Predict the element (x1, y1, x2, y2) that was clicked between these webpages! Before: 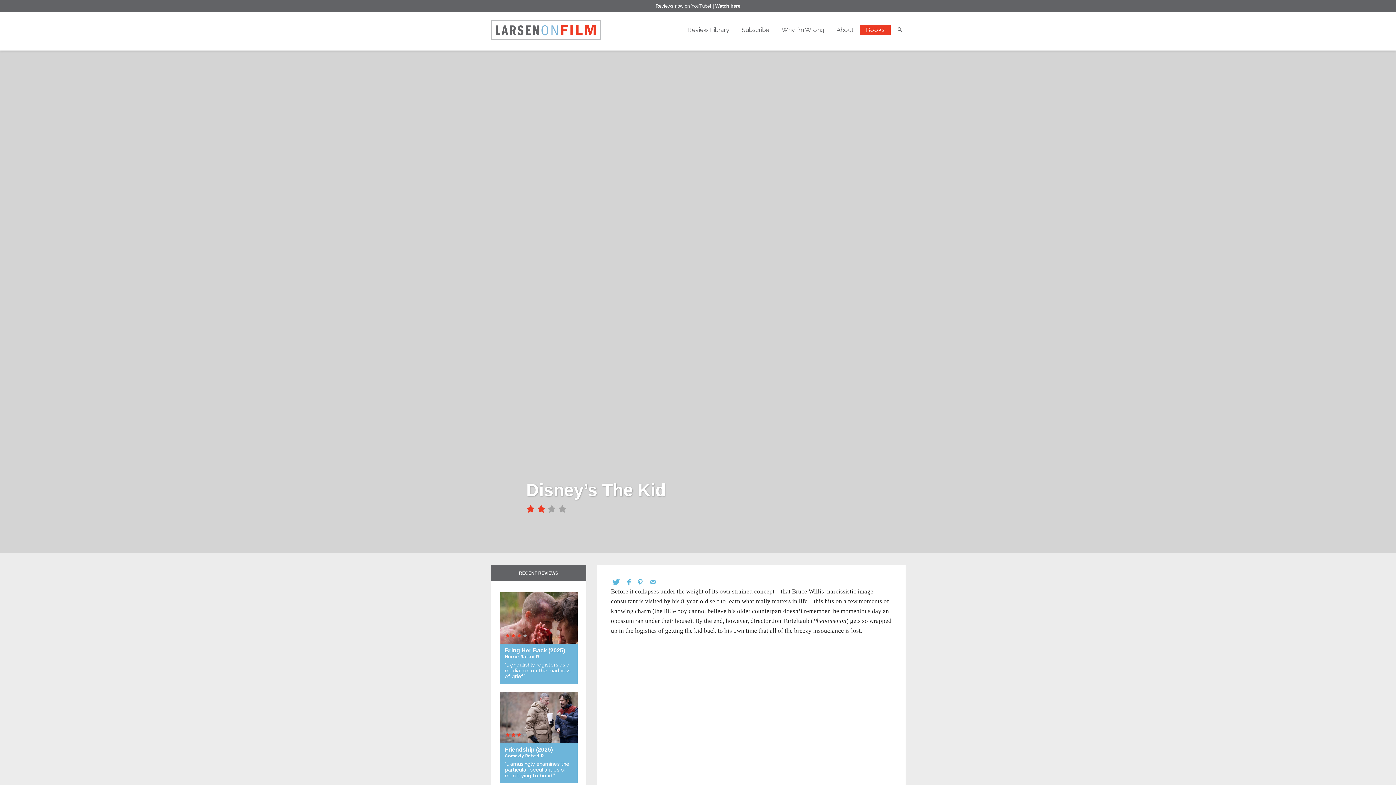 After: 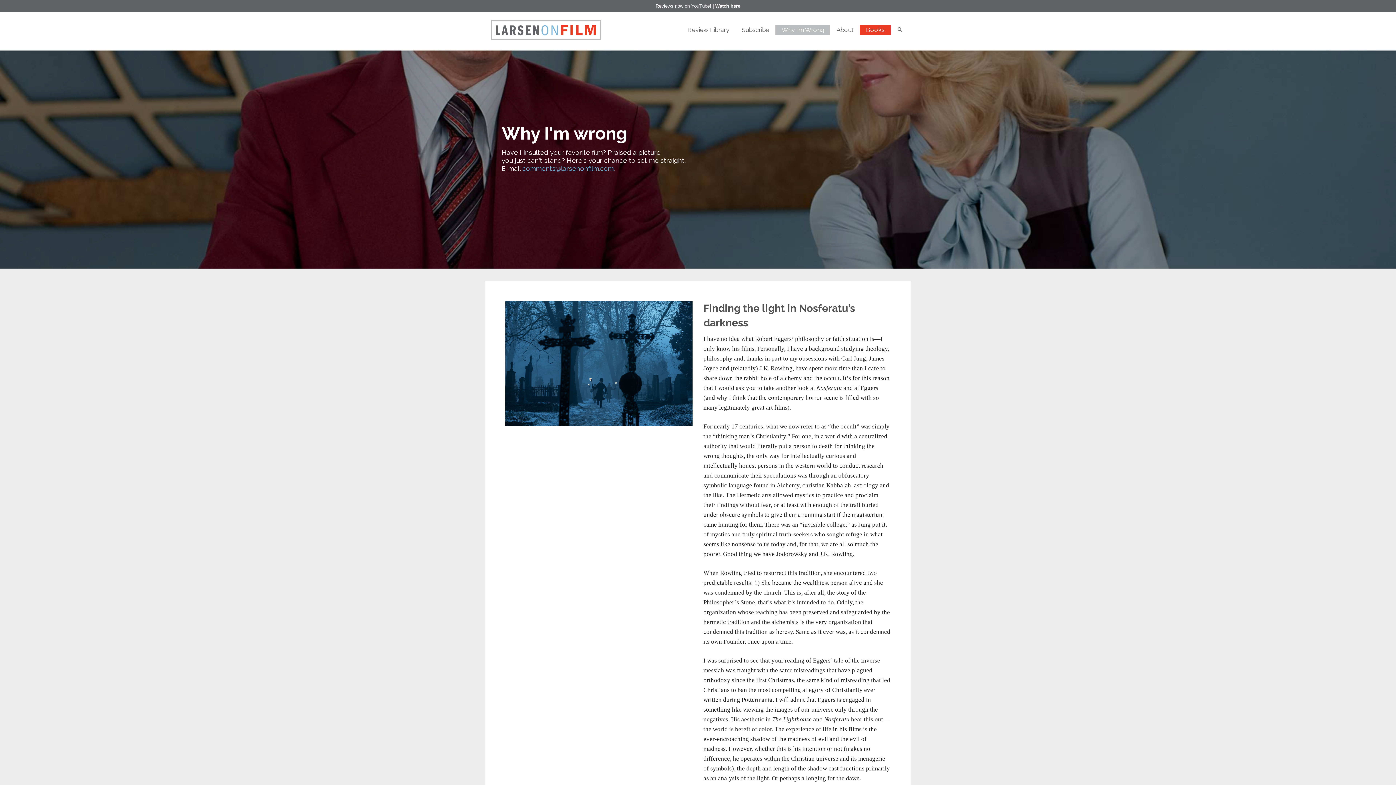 Action: bbox: (781, 26, 824, 33) label: Why I’m Wrong